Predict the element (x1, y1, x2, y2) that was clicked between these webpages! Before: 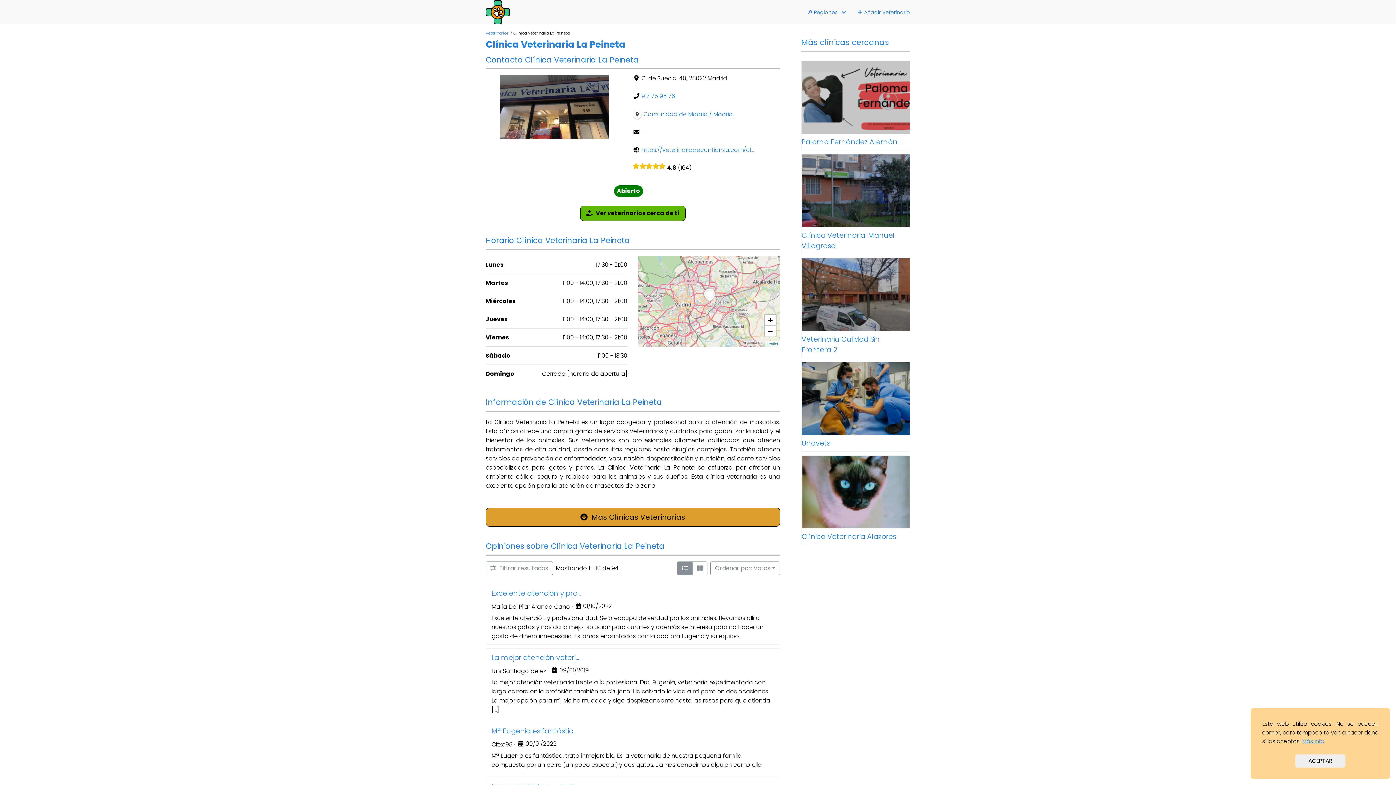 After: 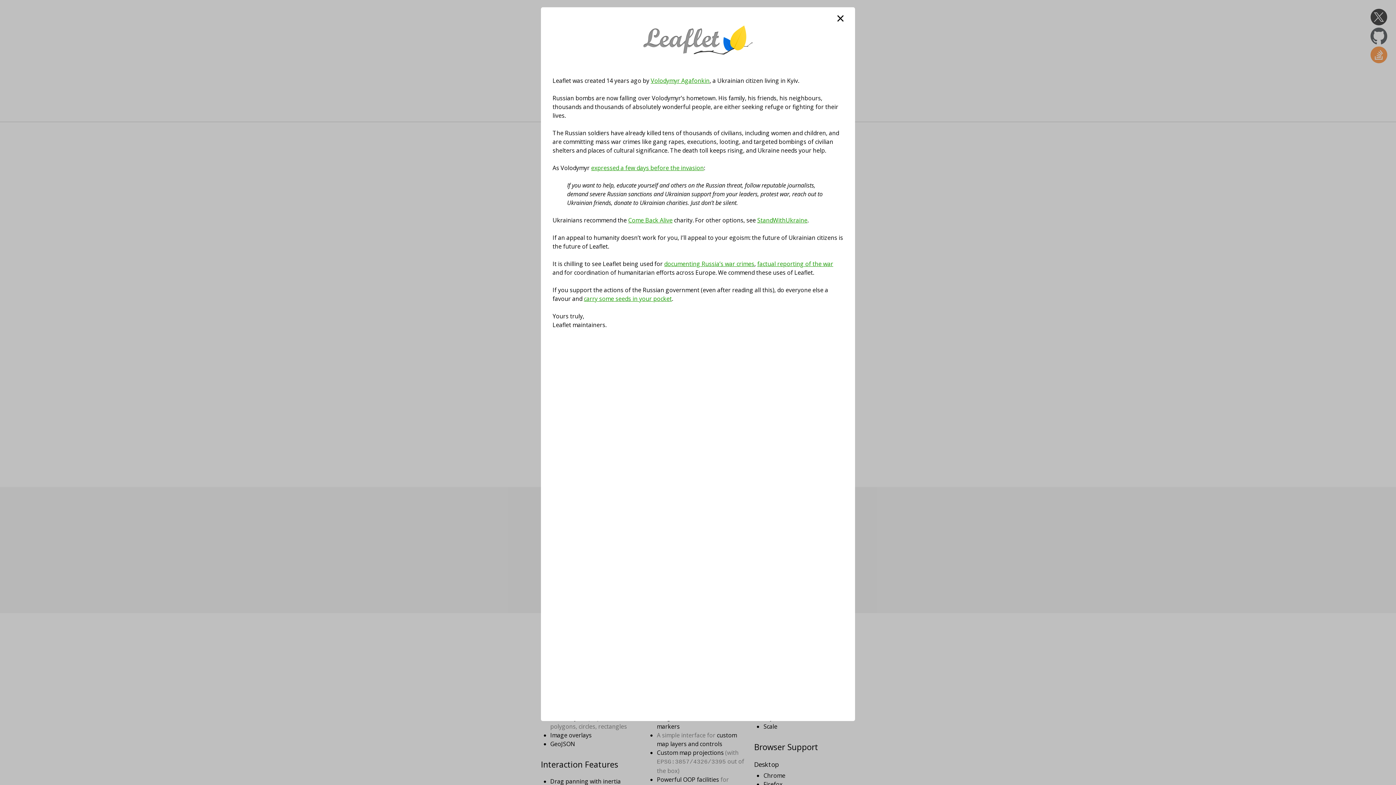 Action: label: Leaflet bbox: (766, 341, 778, 346)